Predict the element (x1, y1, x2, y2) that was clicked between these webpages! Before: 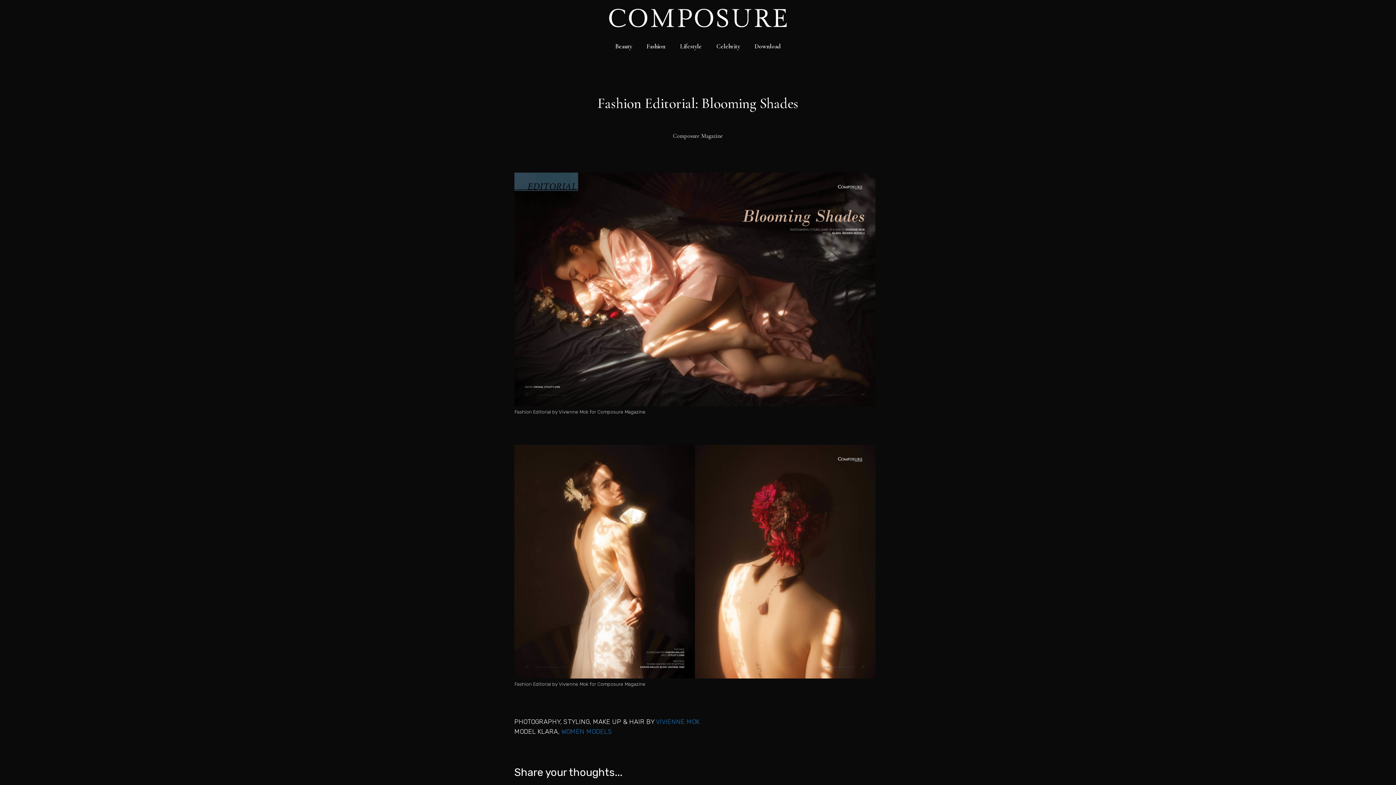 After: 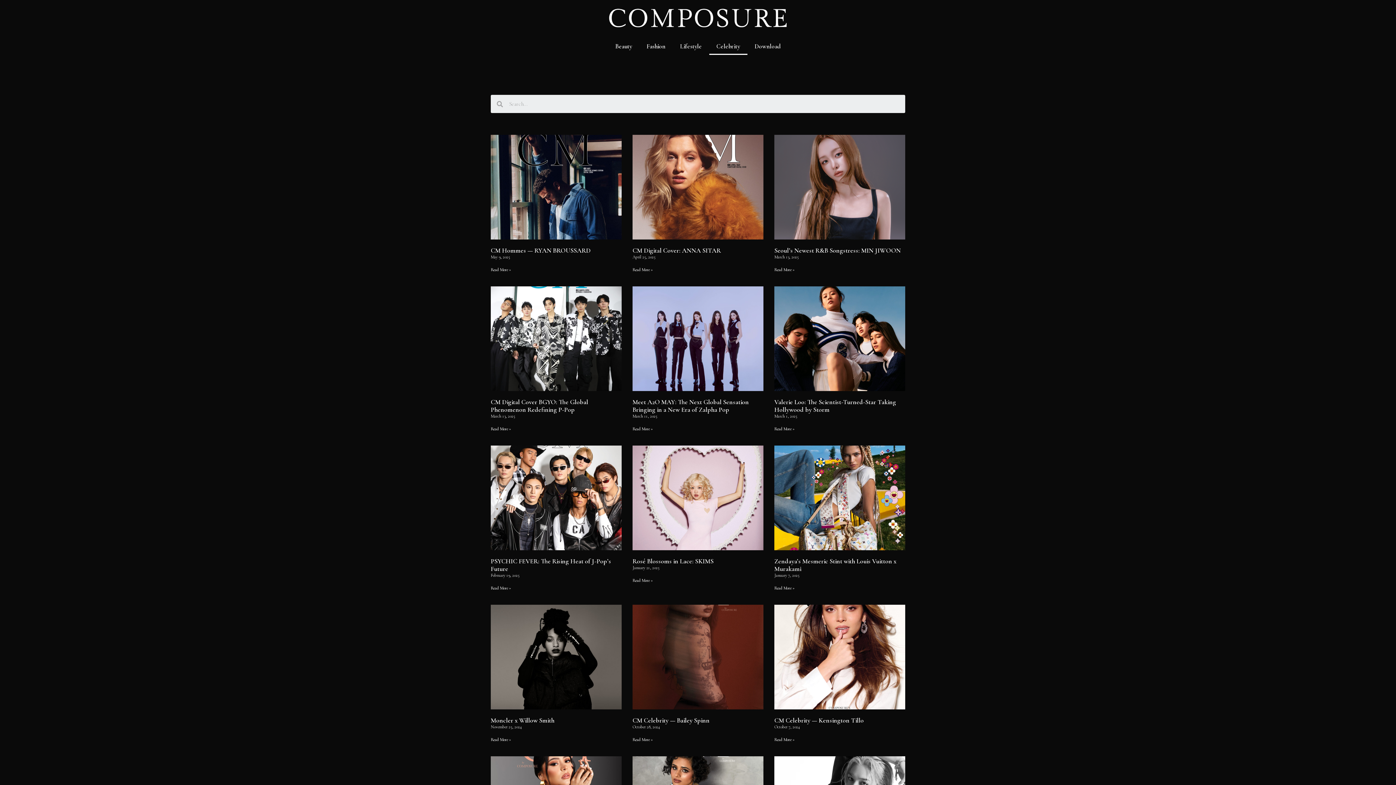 Action: label: Celebrity bbox: (709, 38, 747, 55)